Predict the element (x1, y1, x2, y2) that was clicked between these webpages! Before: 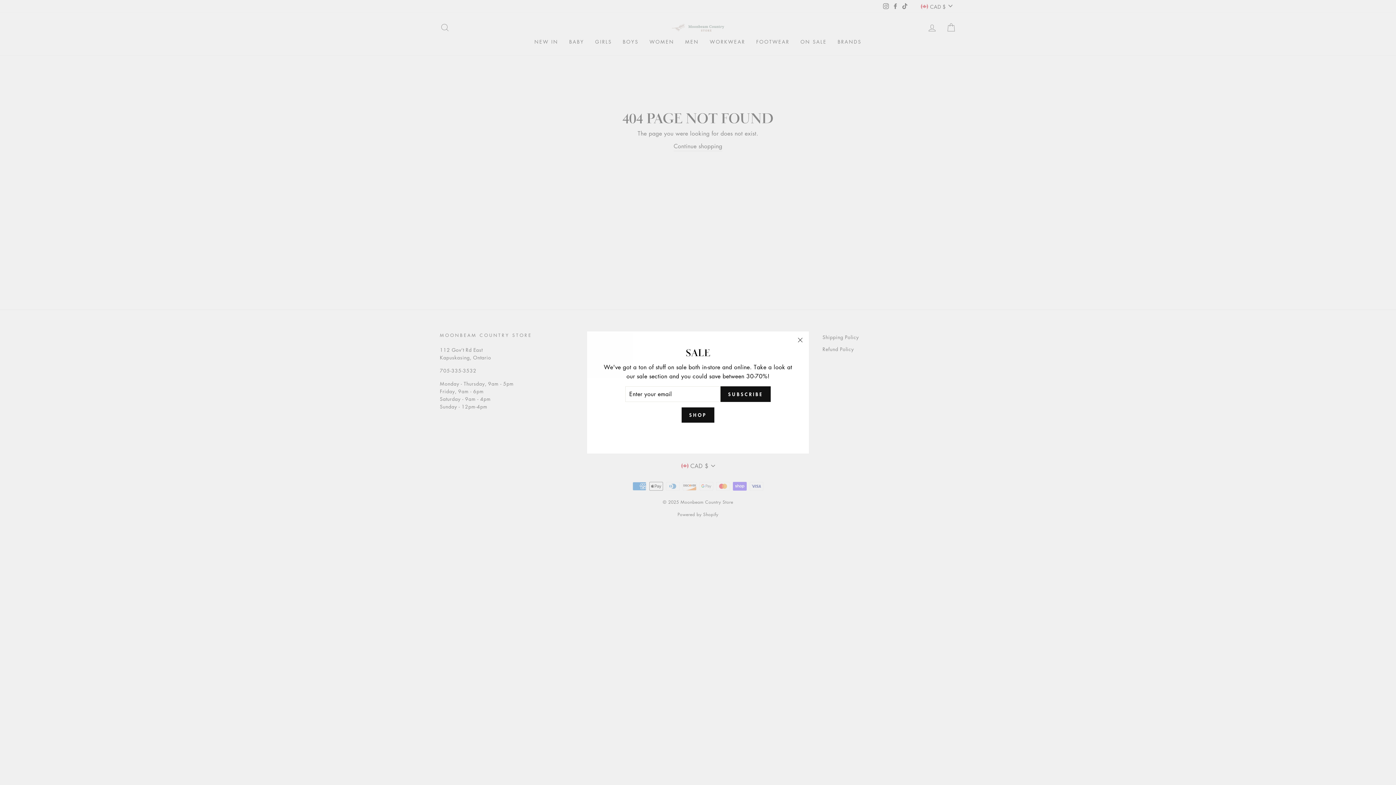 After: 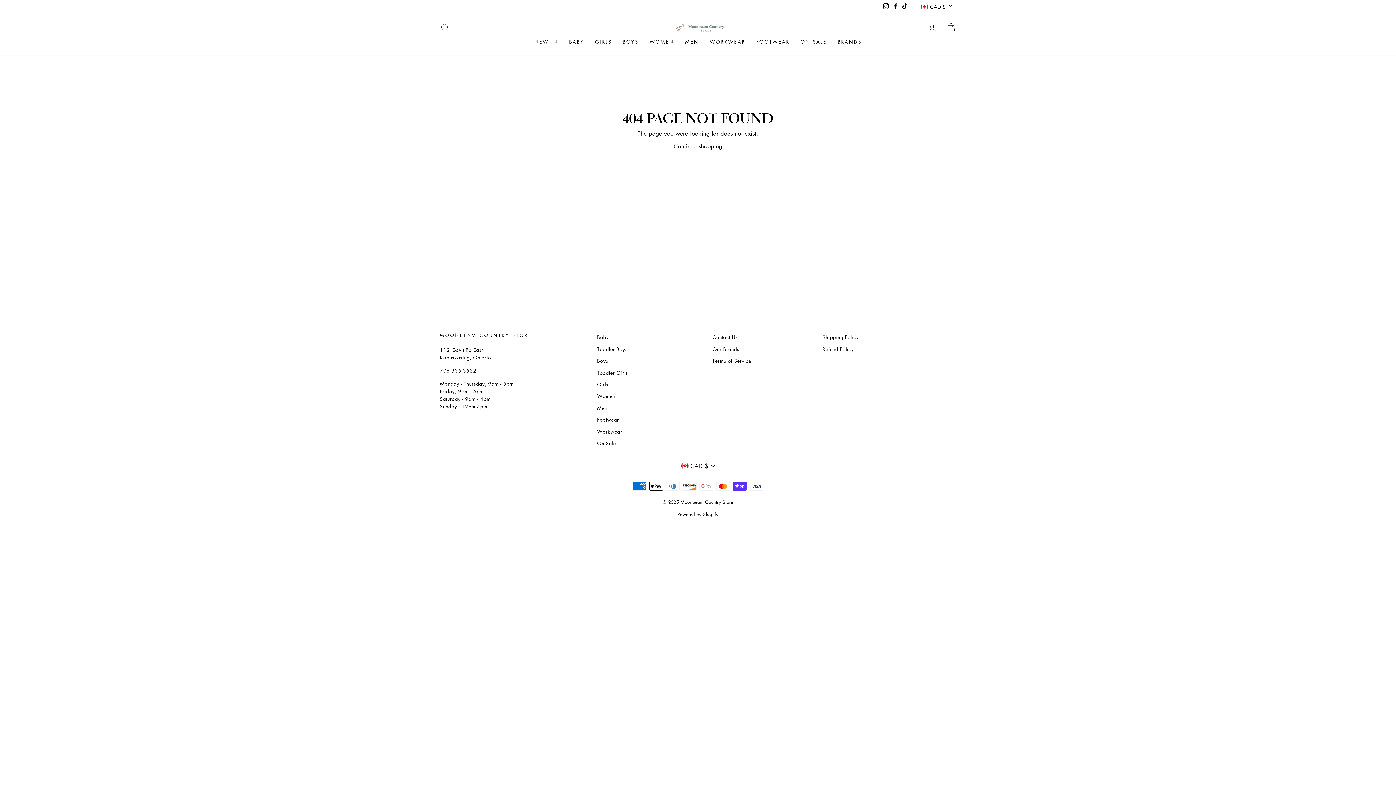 Action: bbox: (696, 440, 700, 441)